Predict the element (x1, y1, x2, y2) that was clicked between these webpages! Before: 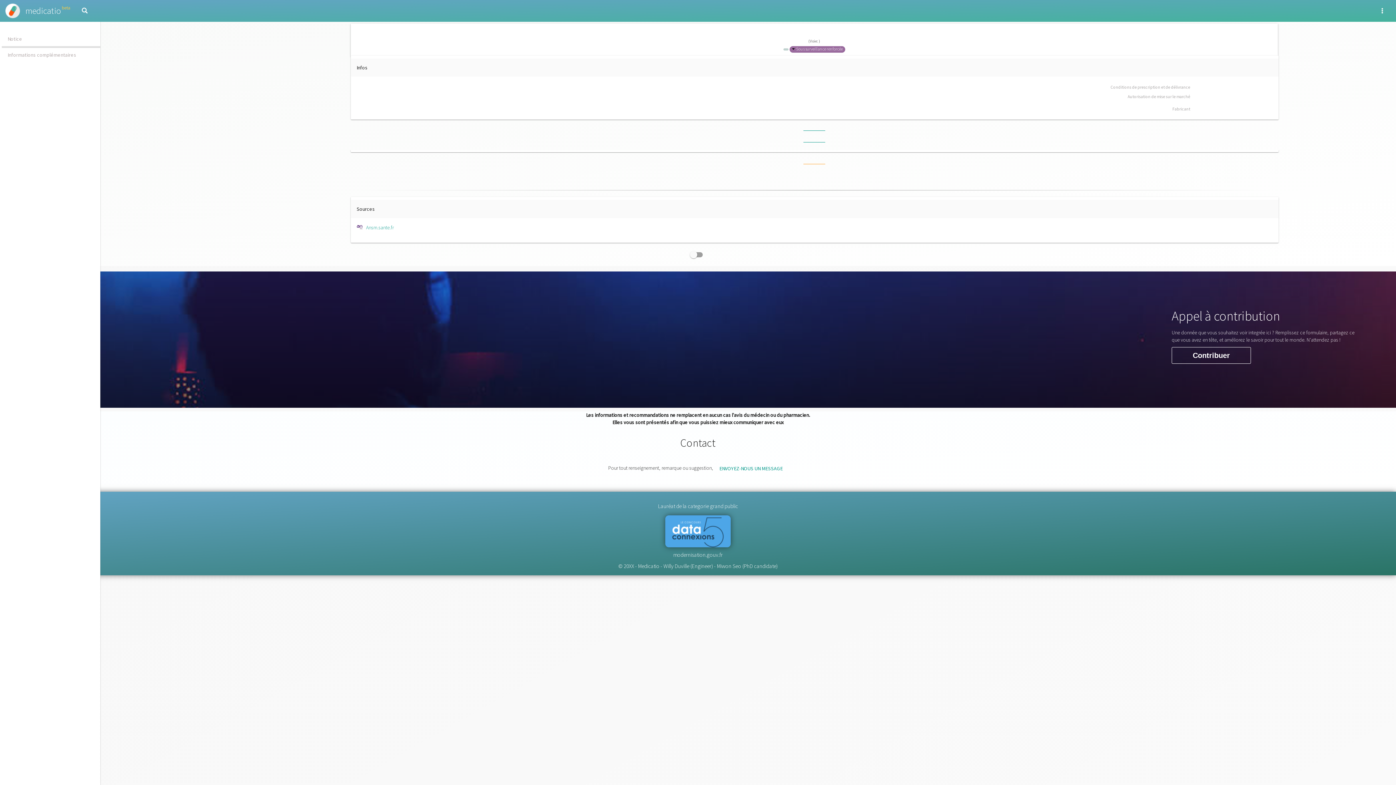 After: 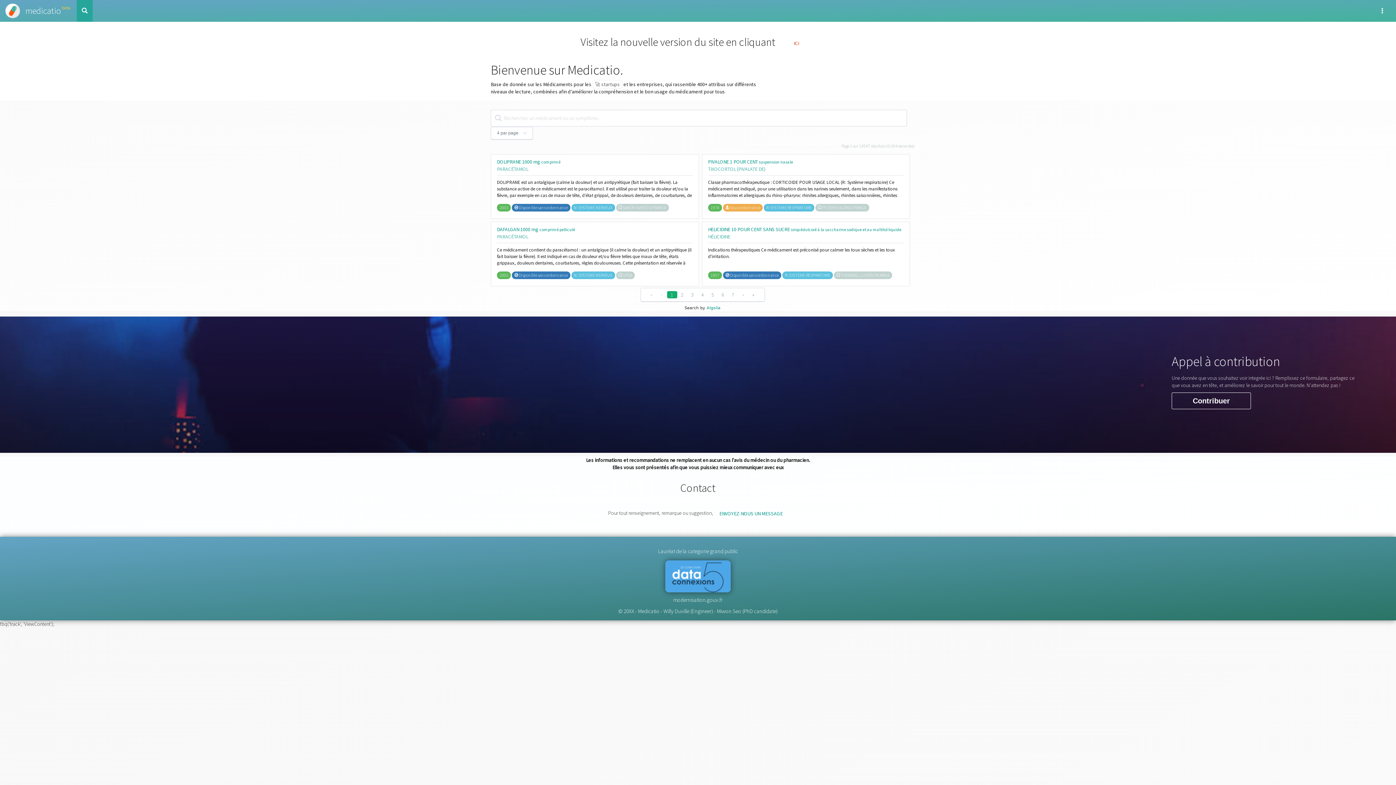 Action: label:  medicatio beta bbox: (0, 0, 76, 21)